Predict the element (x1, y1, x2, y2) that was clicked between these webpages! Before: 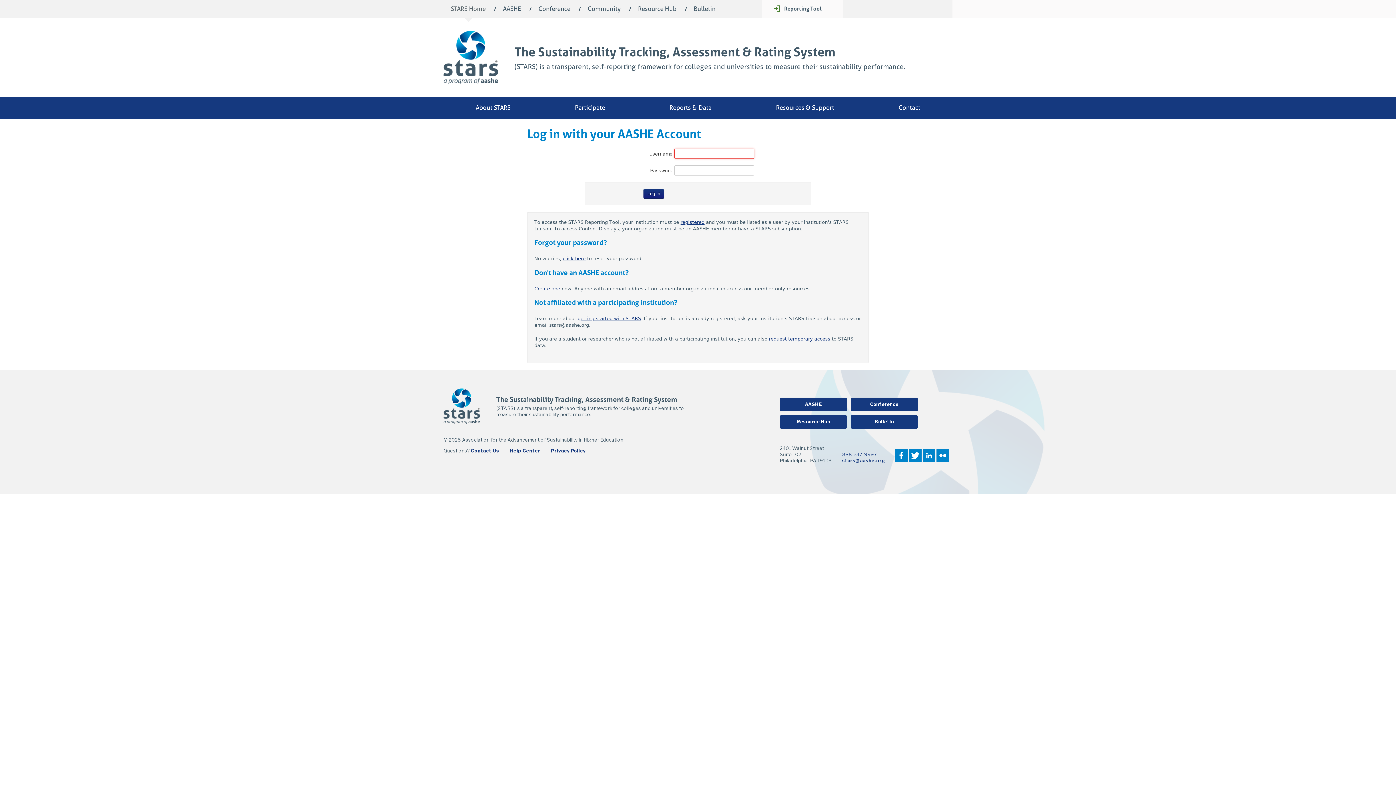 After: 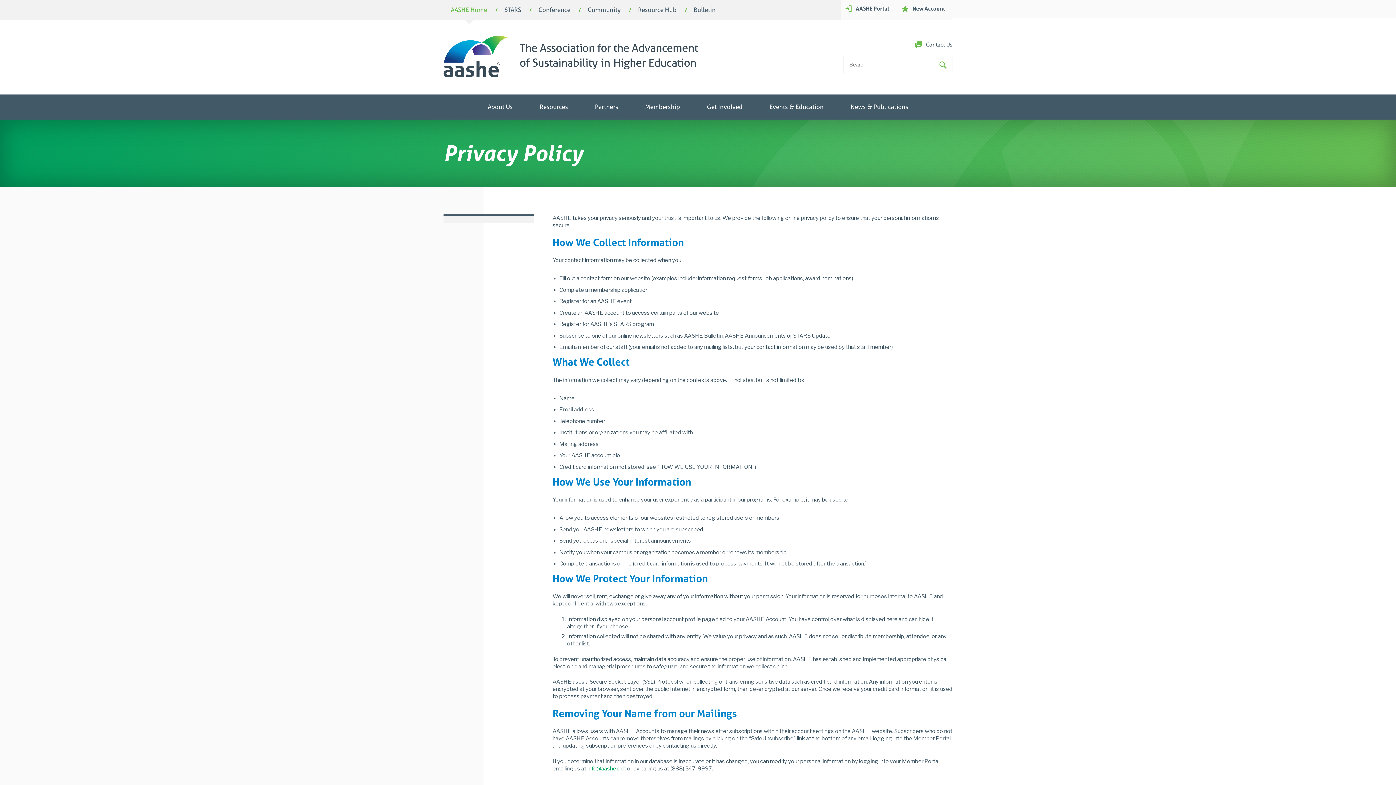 Action: bbox: (551, 448, 585, 453) label: Privacy Policy